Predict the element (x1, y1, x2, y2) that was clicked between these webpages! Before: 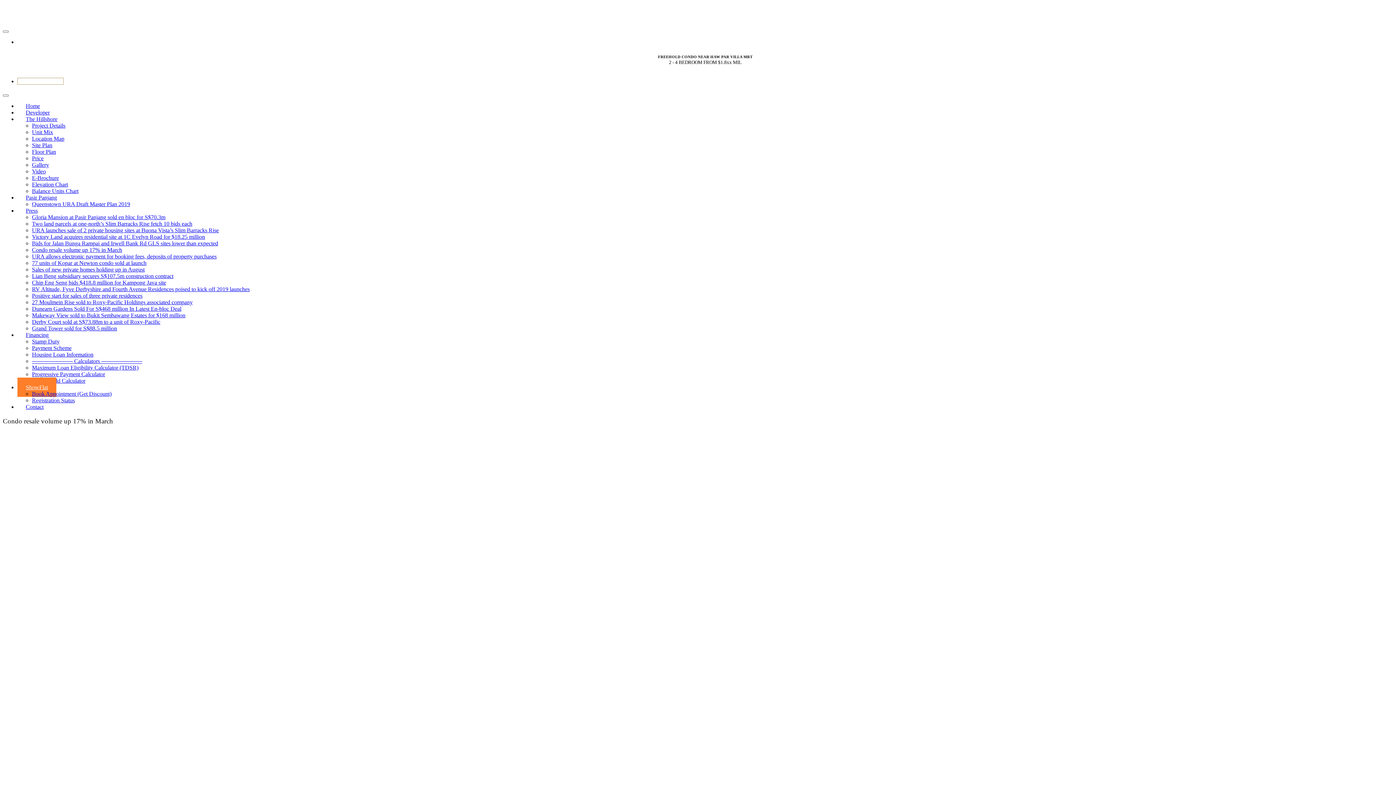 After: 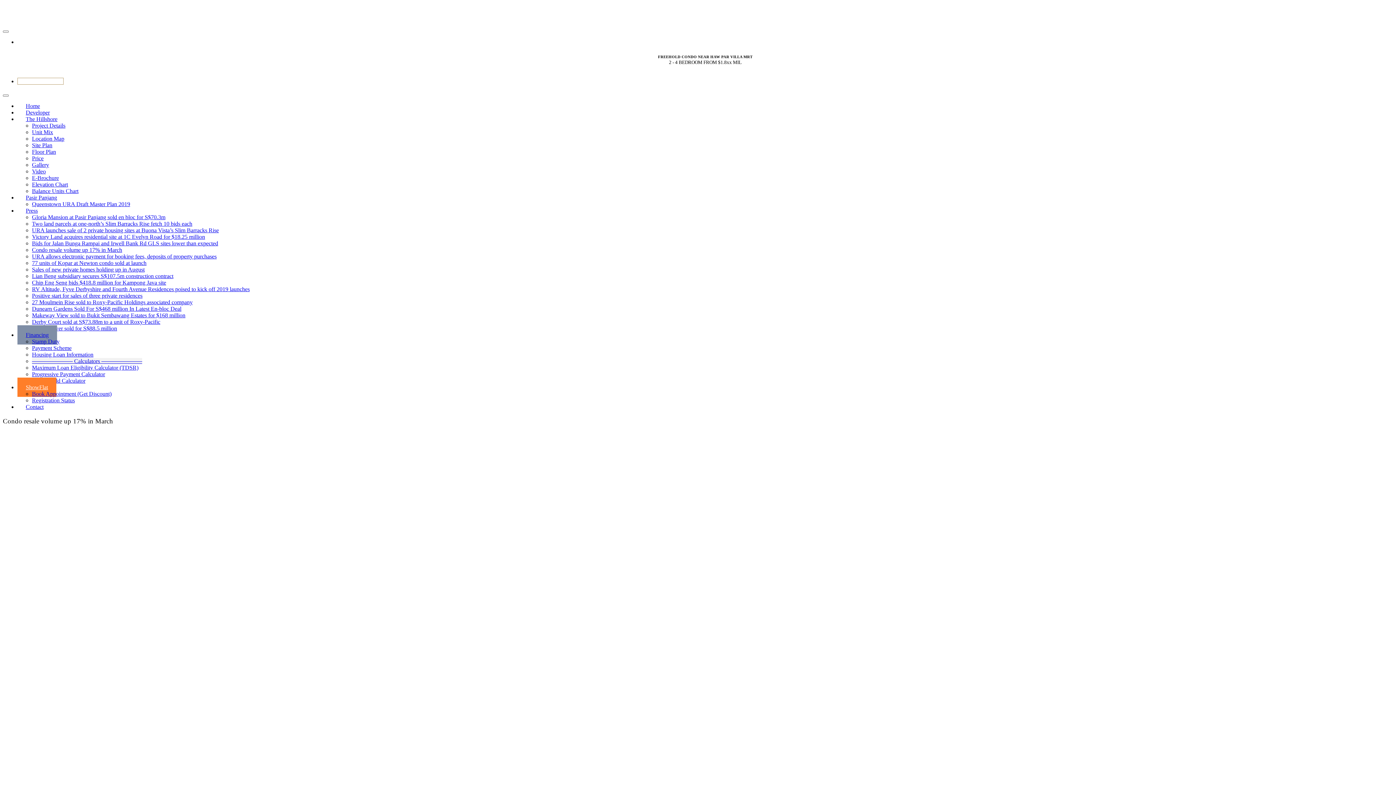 Action: label: ——————— Calculators ——————— bbox: (32, 358, 142, 364)